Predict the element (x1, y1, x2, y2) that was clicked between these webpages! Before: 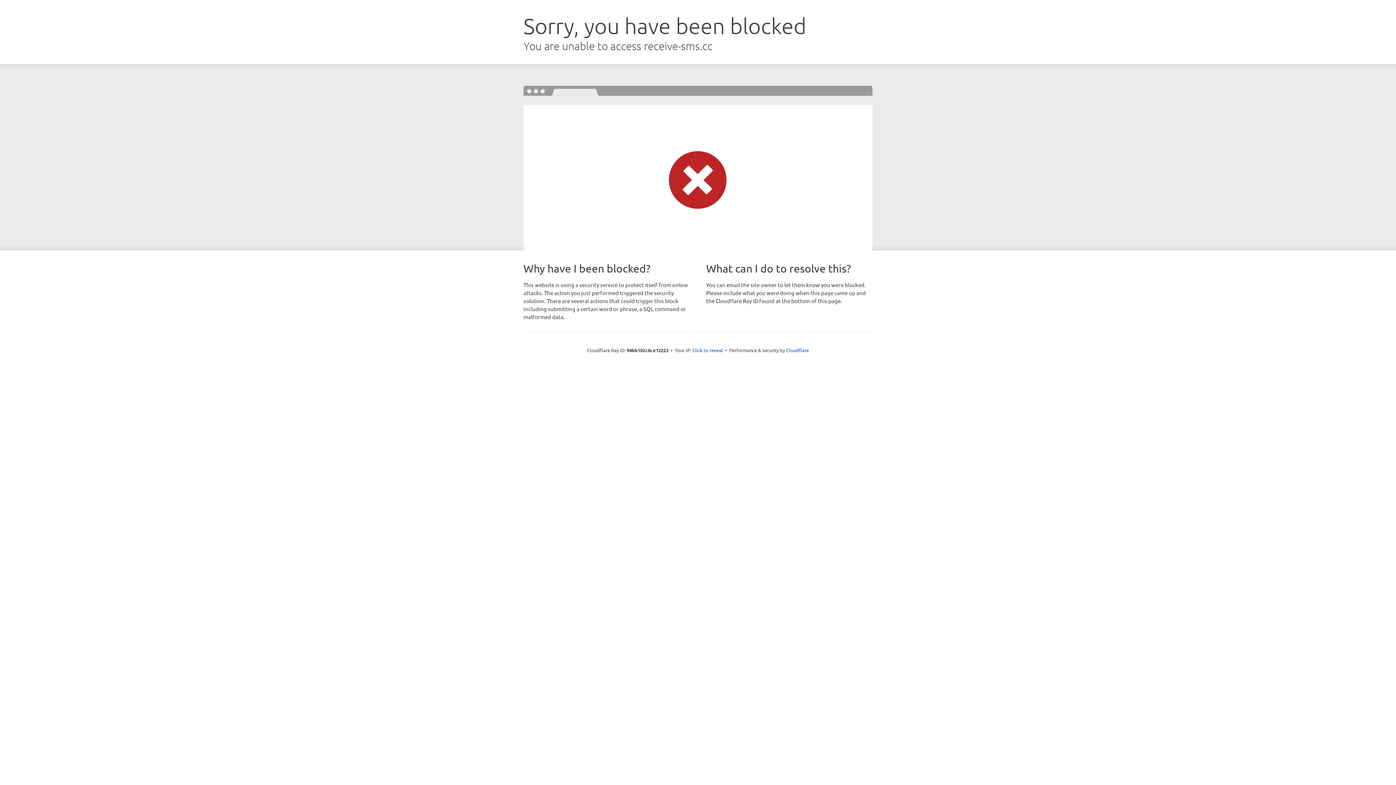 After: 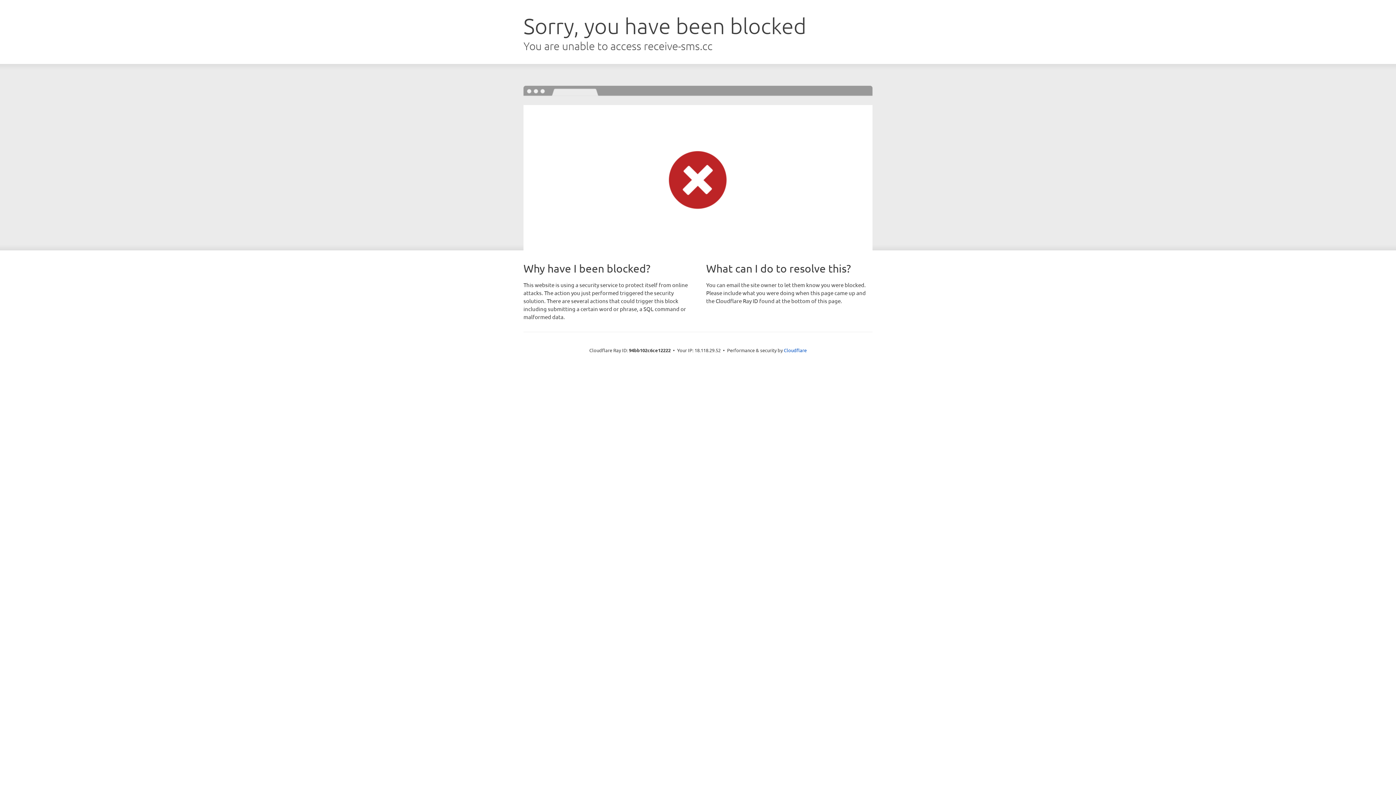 Action: label: Click to reveal bbox: (692, 346, 723, 353)